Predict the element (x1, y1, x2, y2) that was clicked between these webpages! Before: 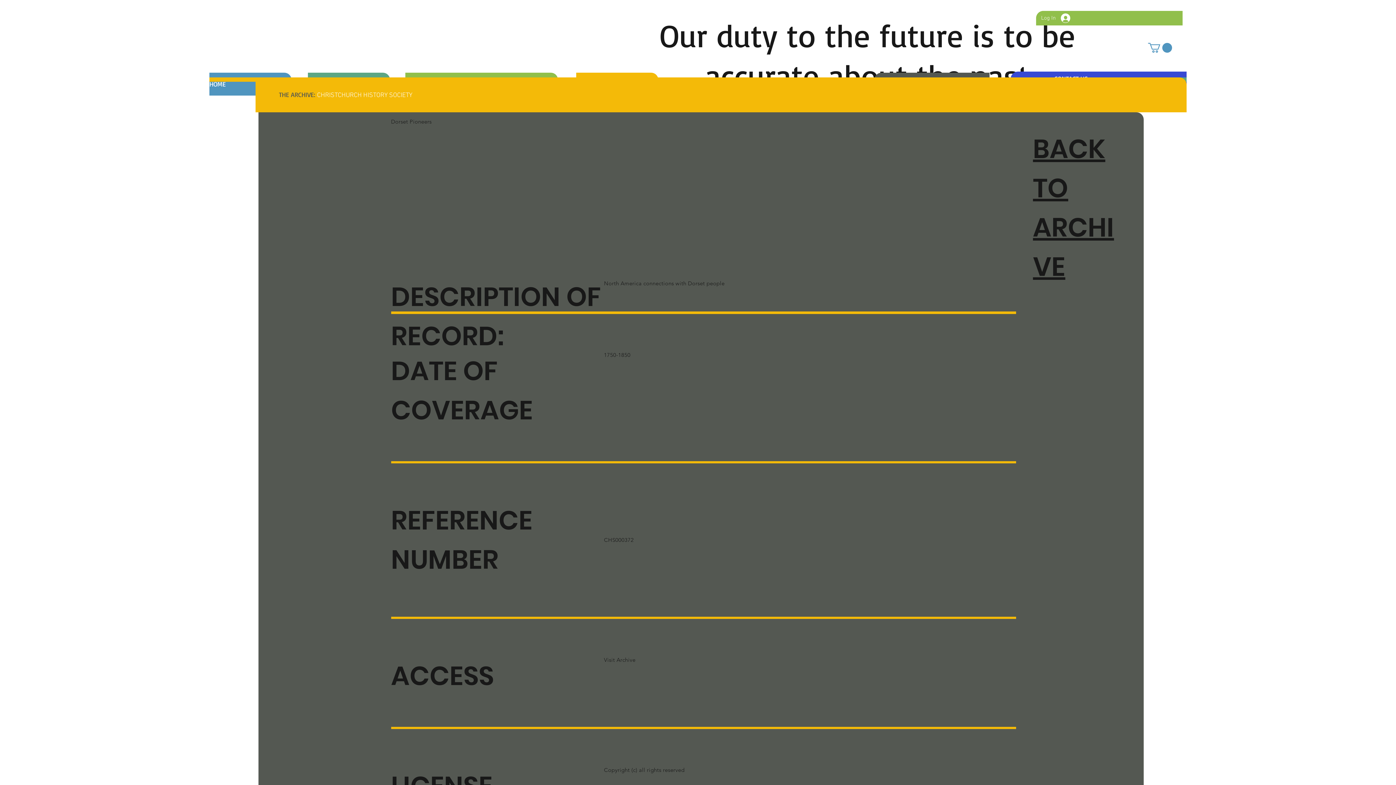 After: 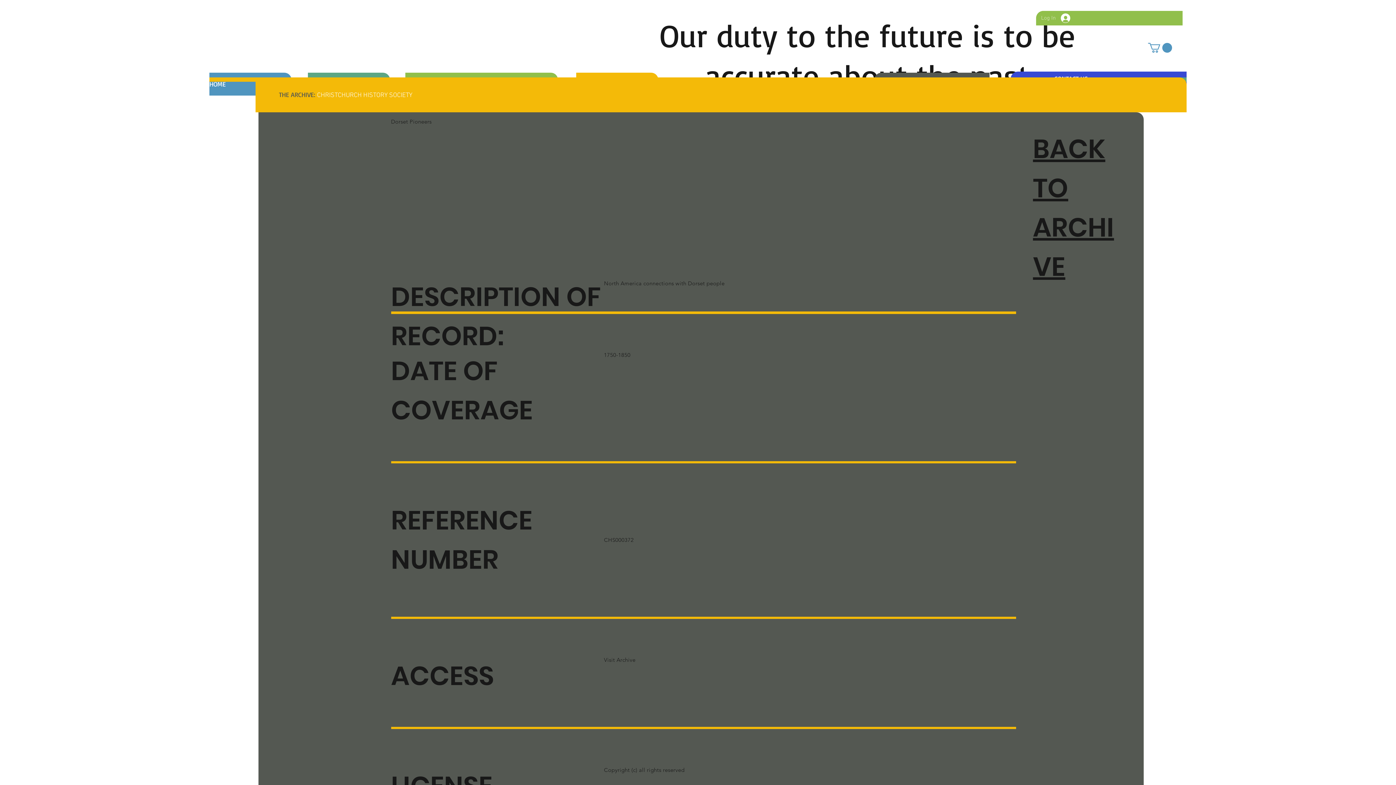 Action: label: Log In bbox: (1036, 11, 1075, 25)